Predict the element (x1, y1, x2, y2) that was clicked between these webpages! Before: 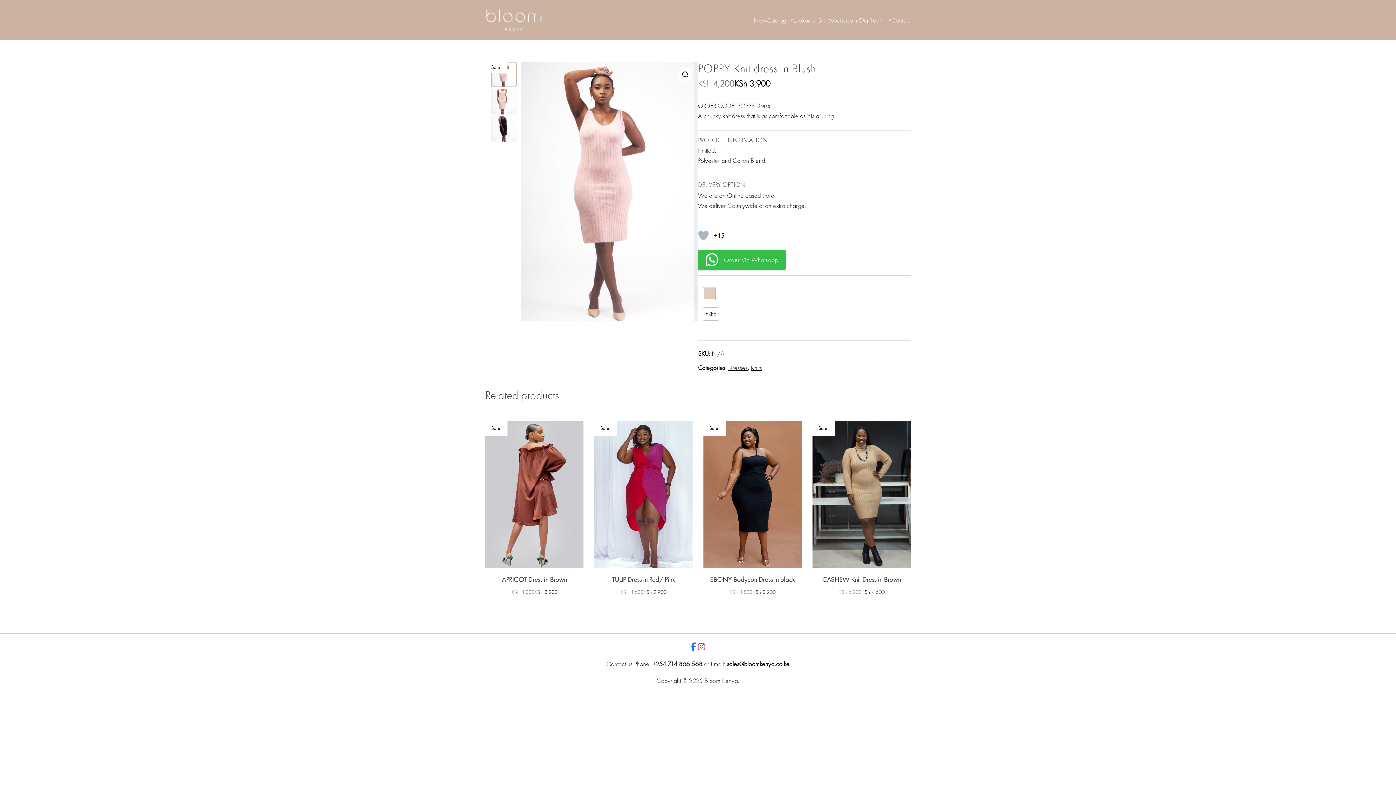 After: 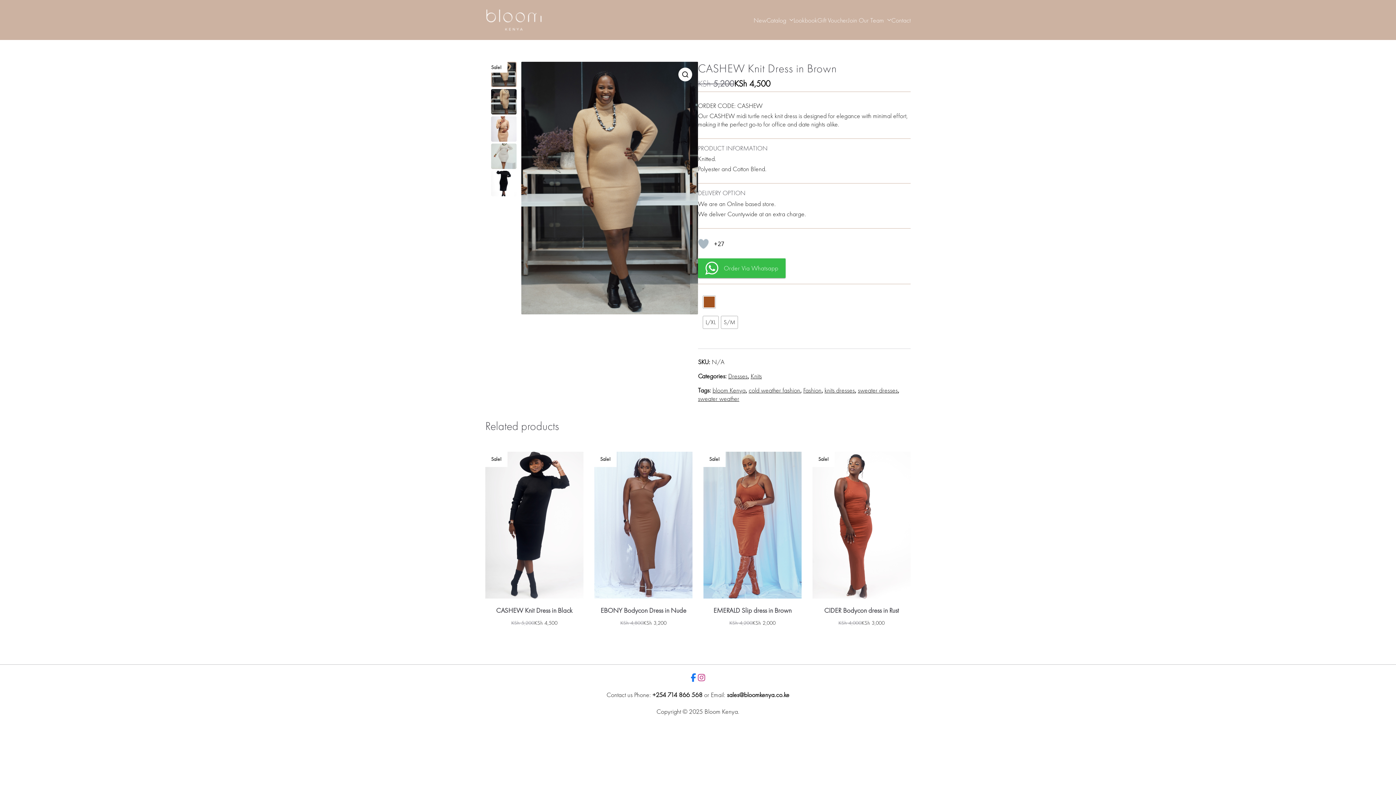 Action: bbox: (812, 420, 910, 597) label: Sale!
CASHEW Knit Dress in Brown
KSh 5,200
Original price was: KSh 5,200.
KSh 4,500
Current price is: KSh 4,500.